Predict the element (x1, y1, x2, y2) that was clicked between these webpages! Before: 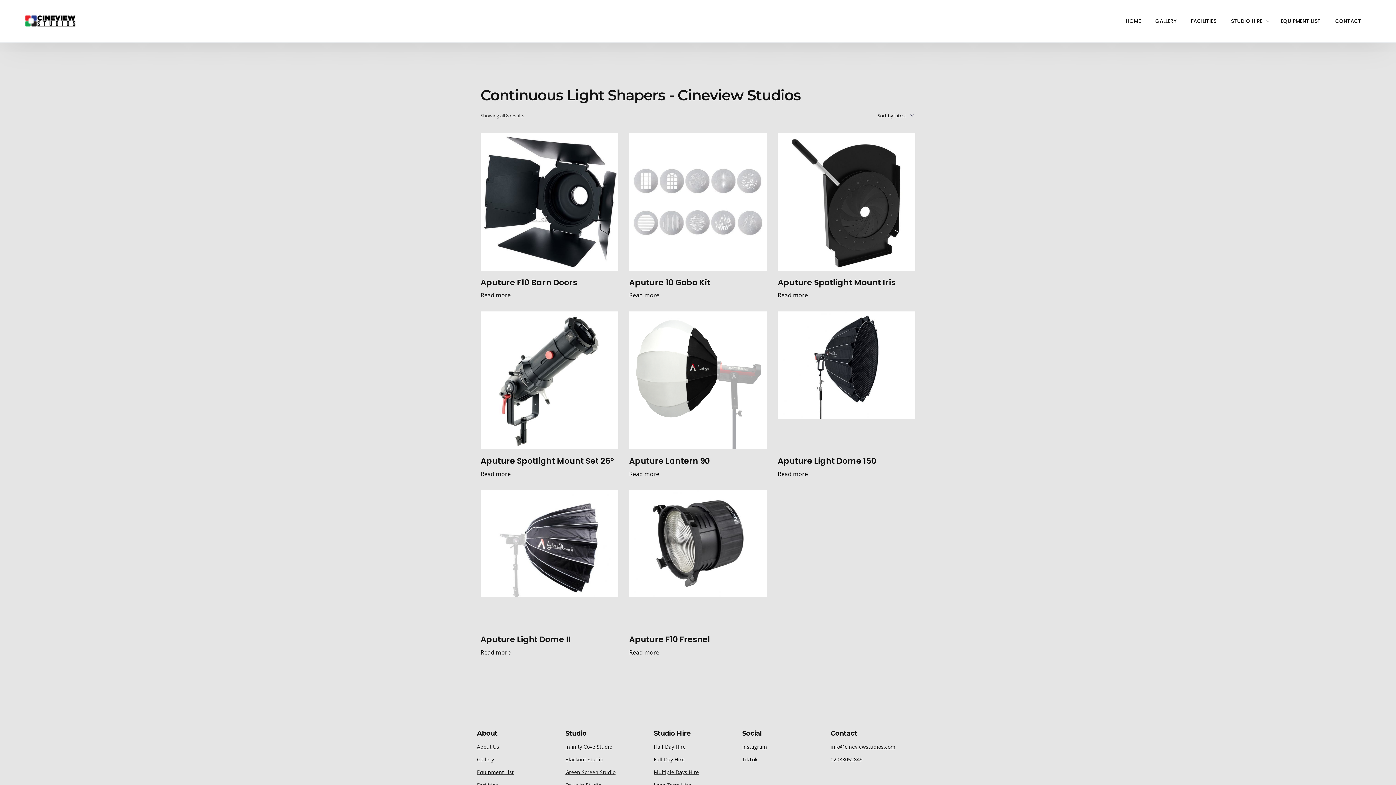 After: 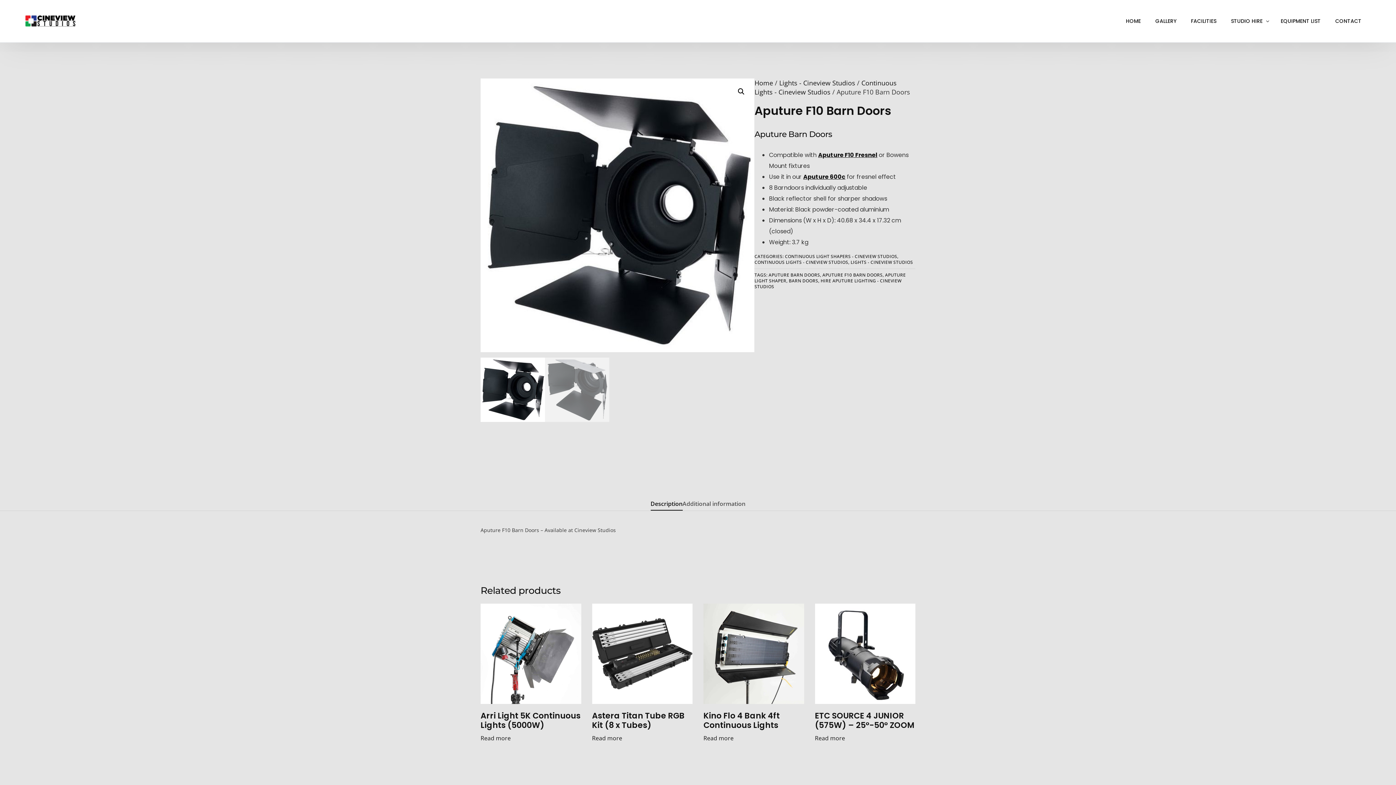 Action: label: Read more about “Aputure F10 Barn Doors” bbox: (480, 289, 510, 300)